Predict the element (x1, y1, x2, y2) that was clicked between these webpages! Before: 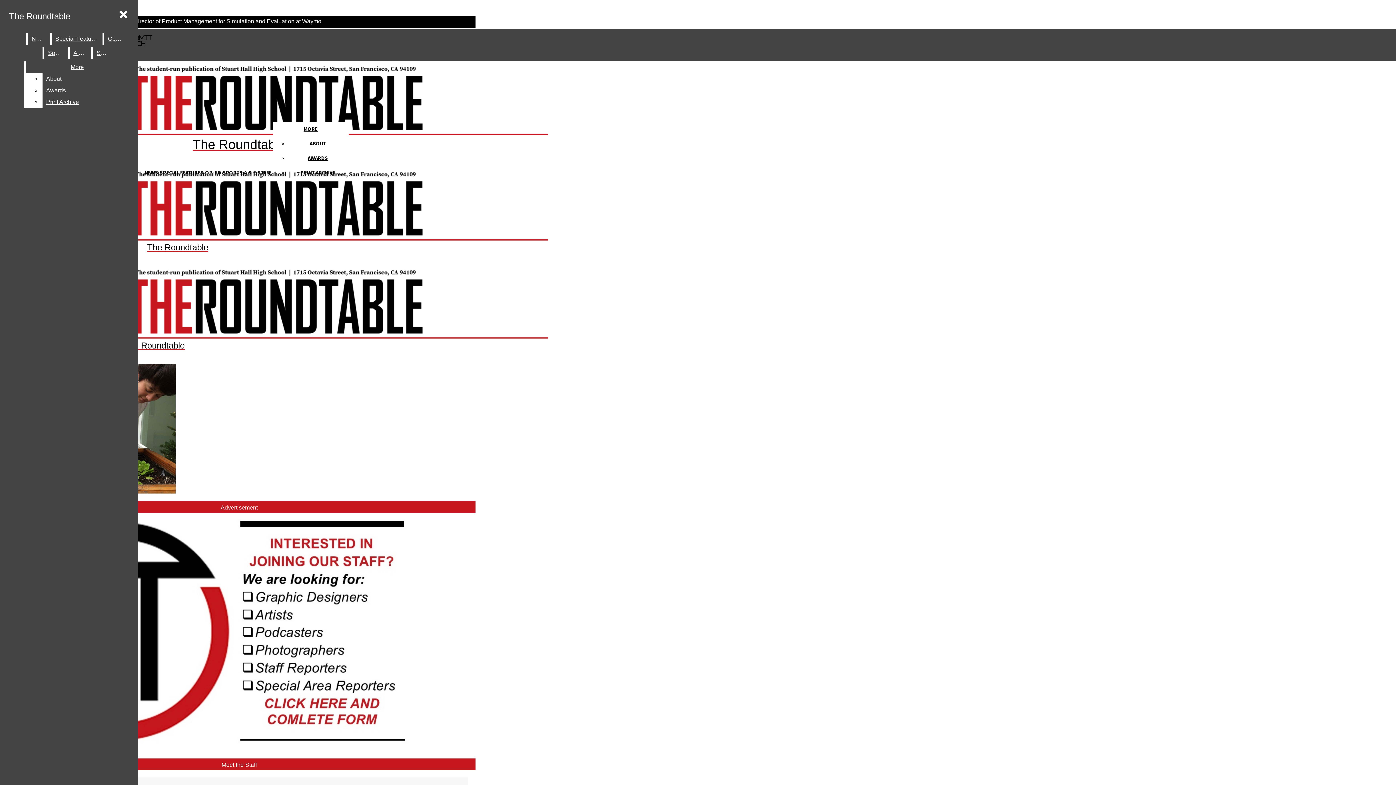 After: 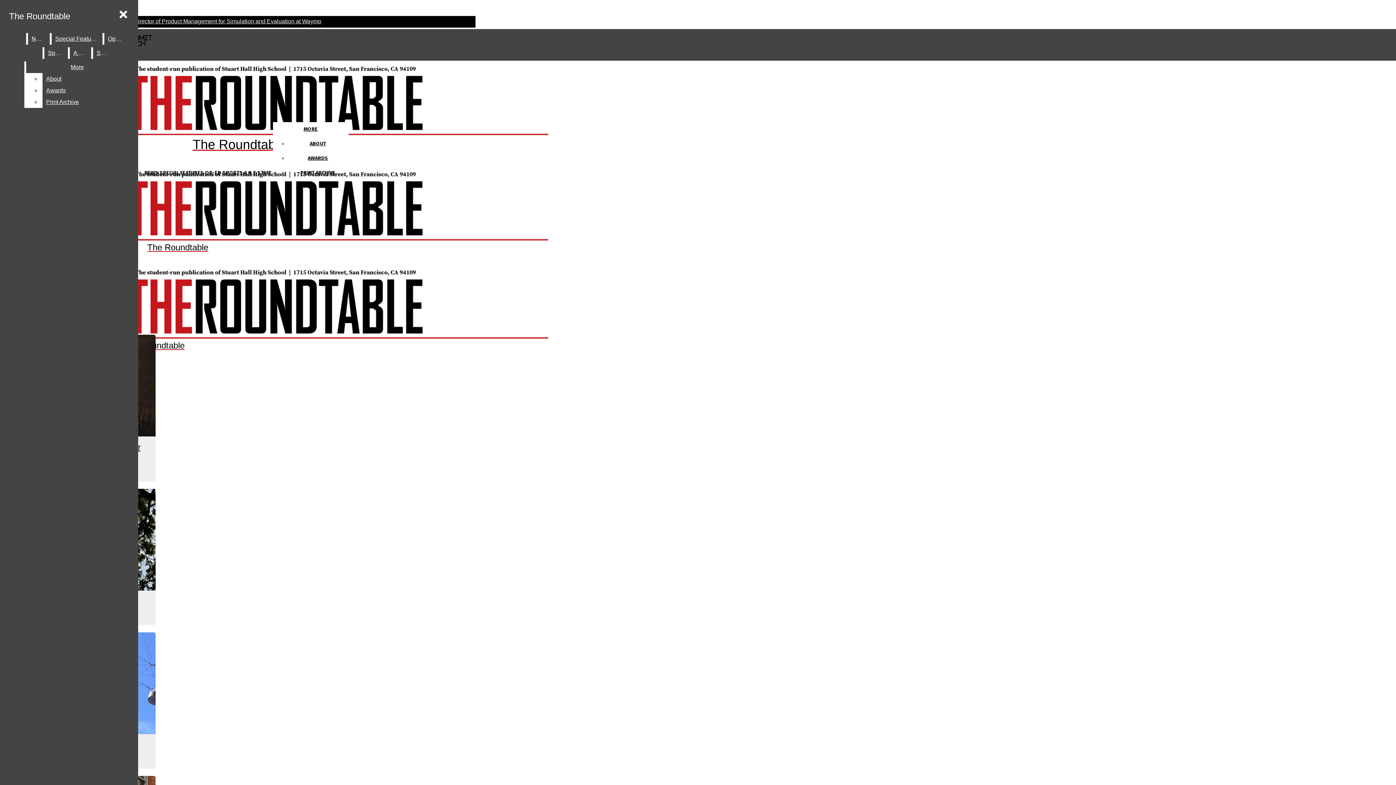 Action: label: Special Features bbox: (51, 33, 101, 44)